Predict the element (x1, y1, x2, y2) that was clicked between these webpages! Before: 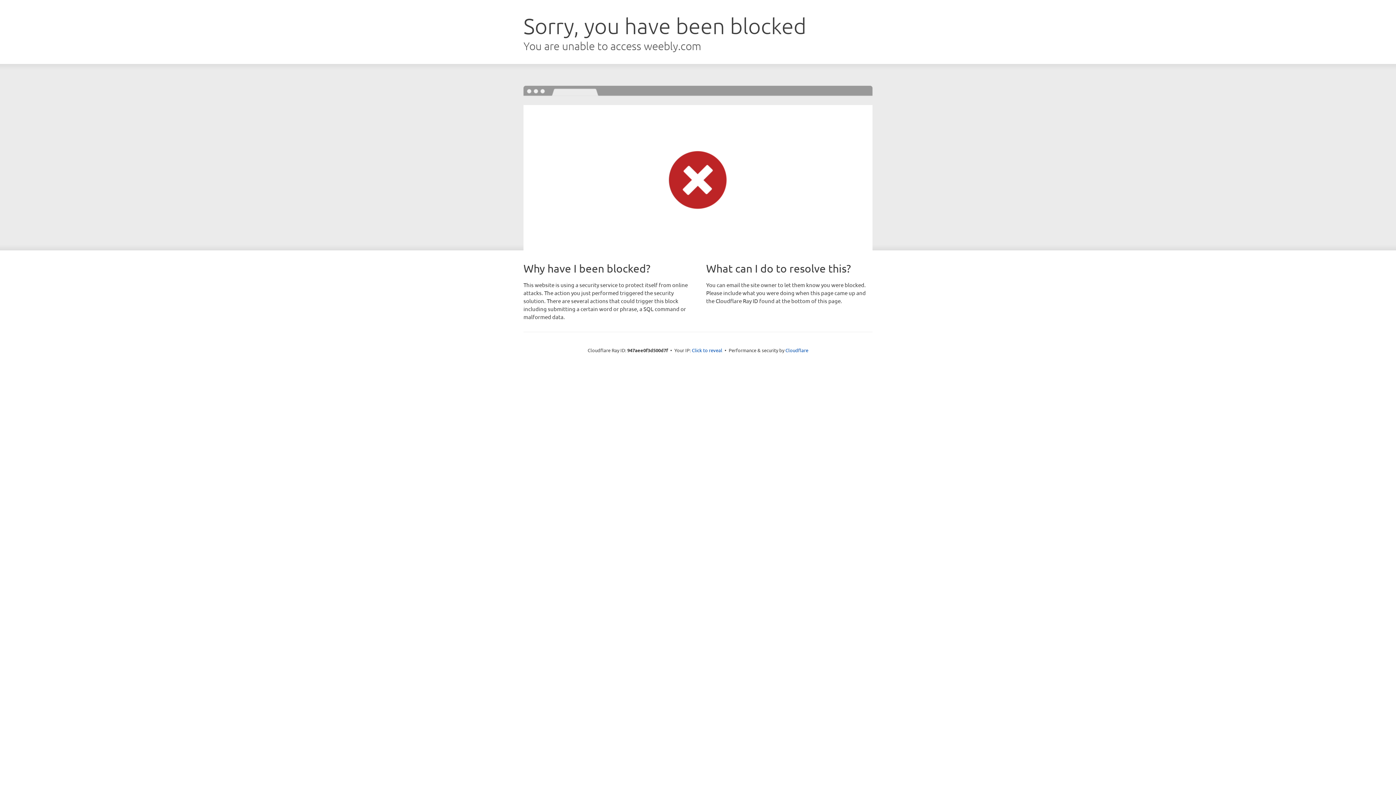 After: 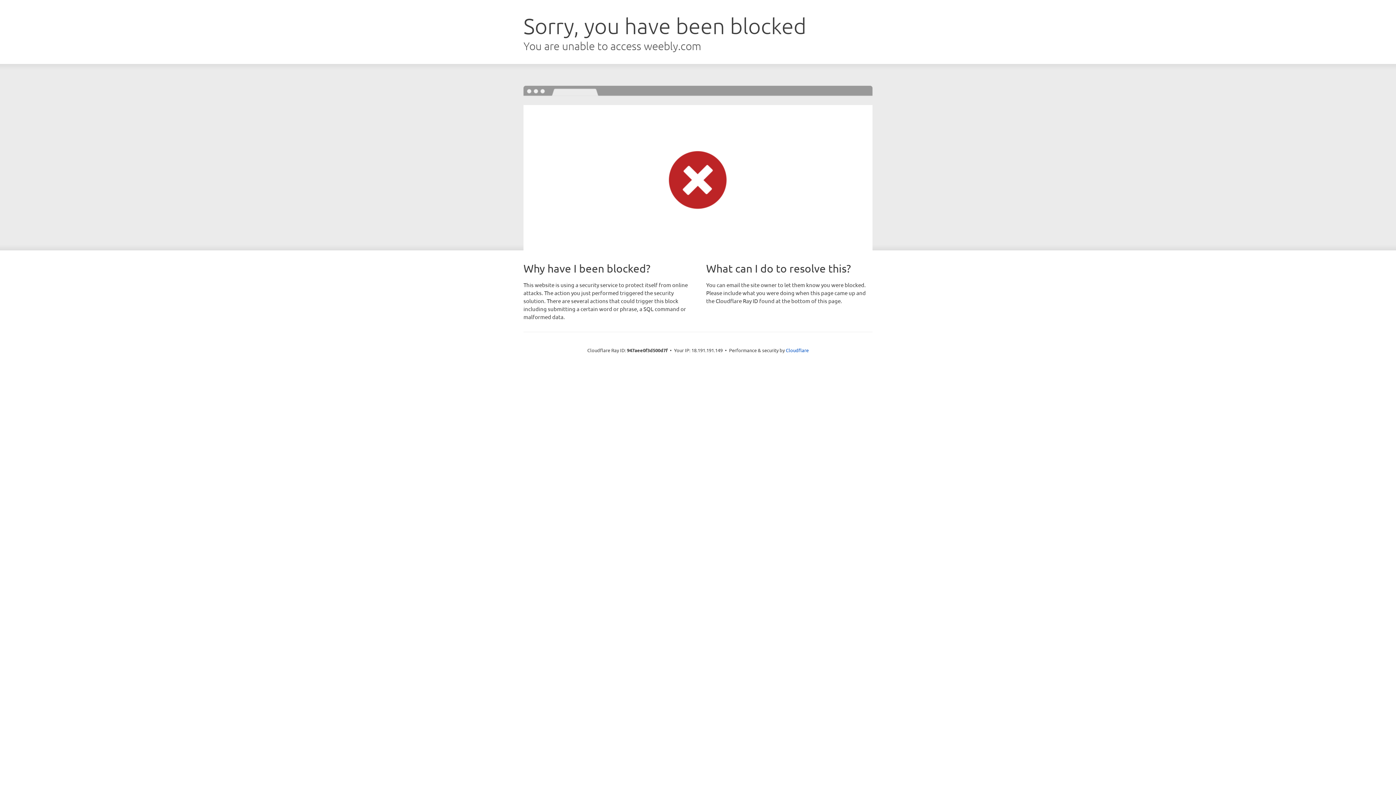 Action: label: Click to reveal bbox: (692, 346, 722, 353)